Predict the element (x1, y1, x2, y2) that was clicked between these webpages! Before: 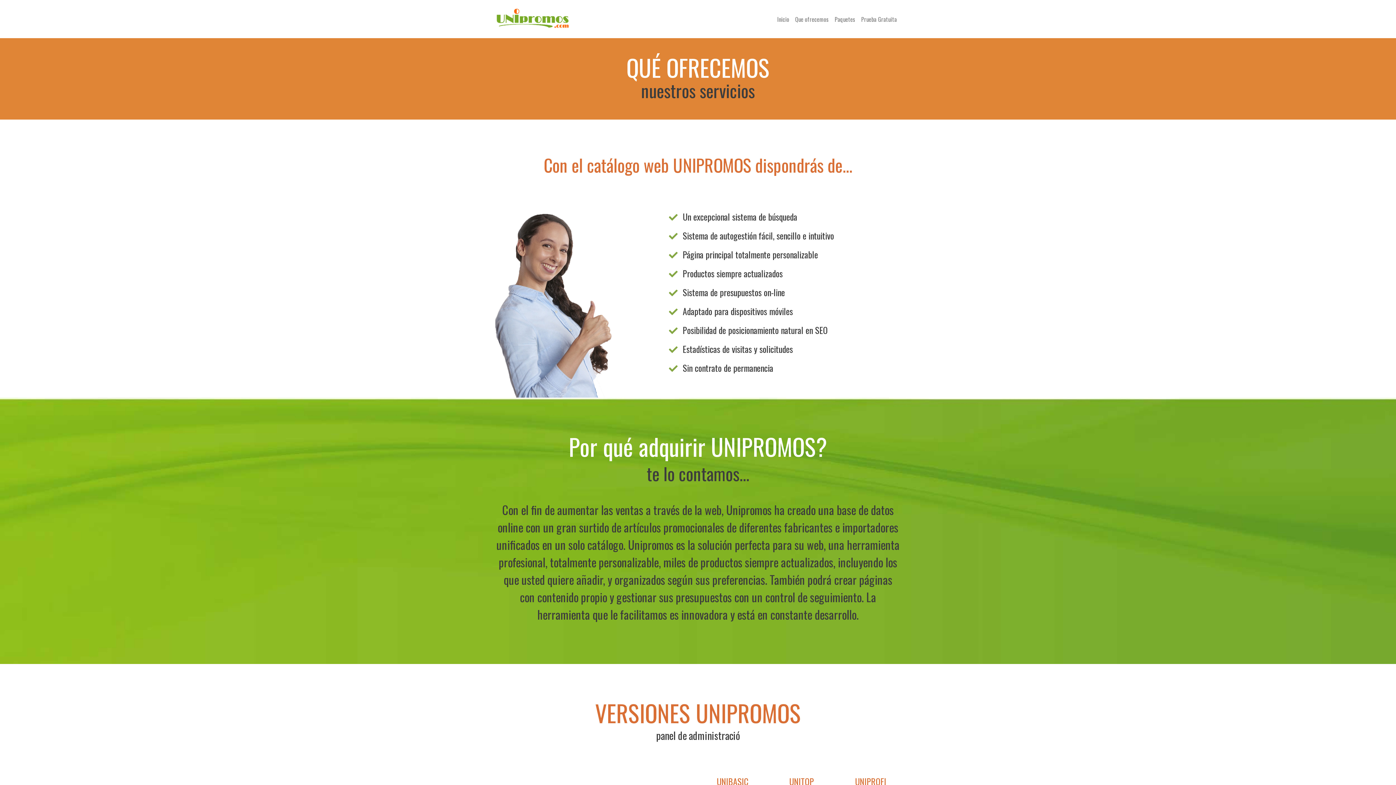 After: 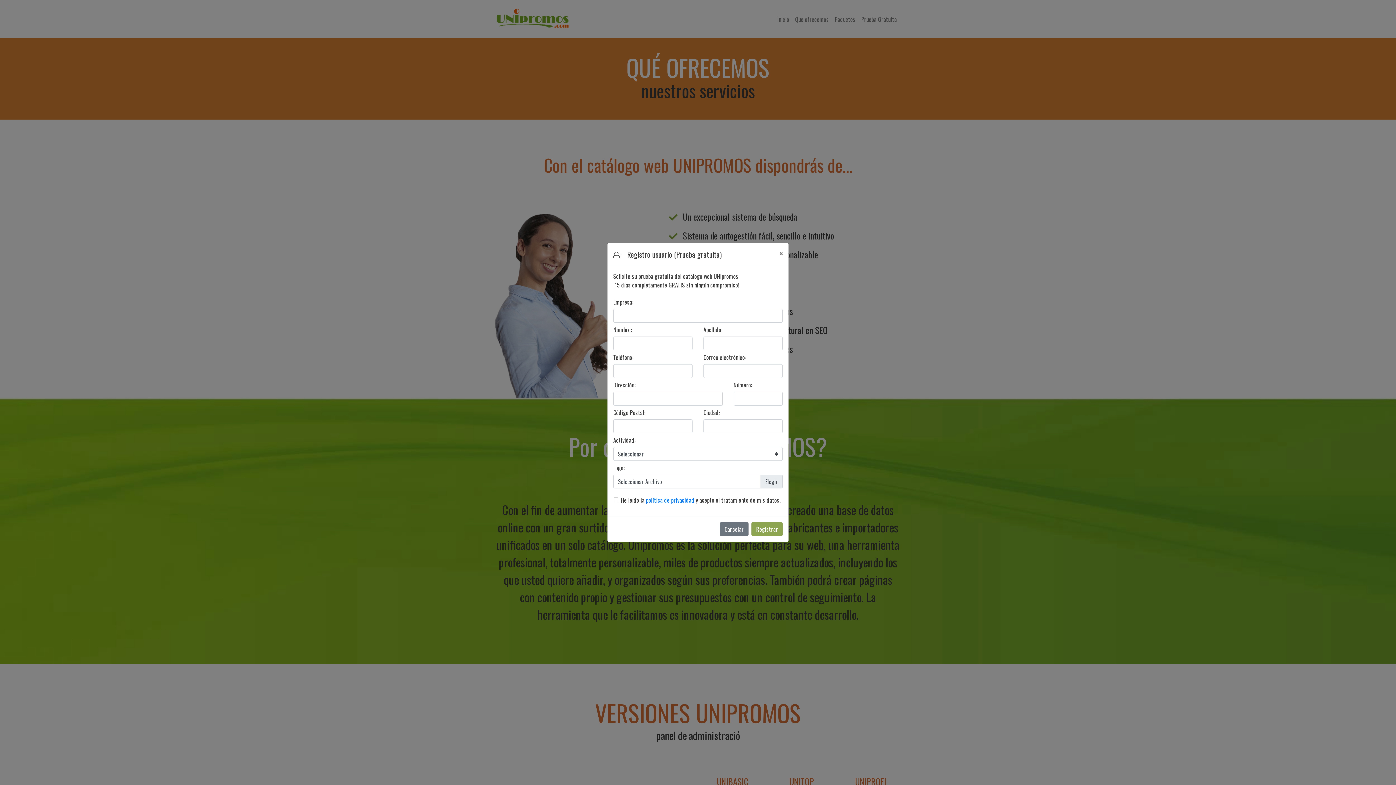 Action: bbox: (858, 11, 900, 26) label: Prueba Gratuita